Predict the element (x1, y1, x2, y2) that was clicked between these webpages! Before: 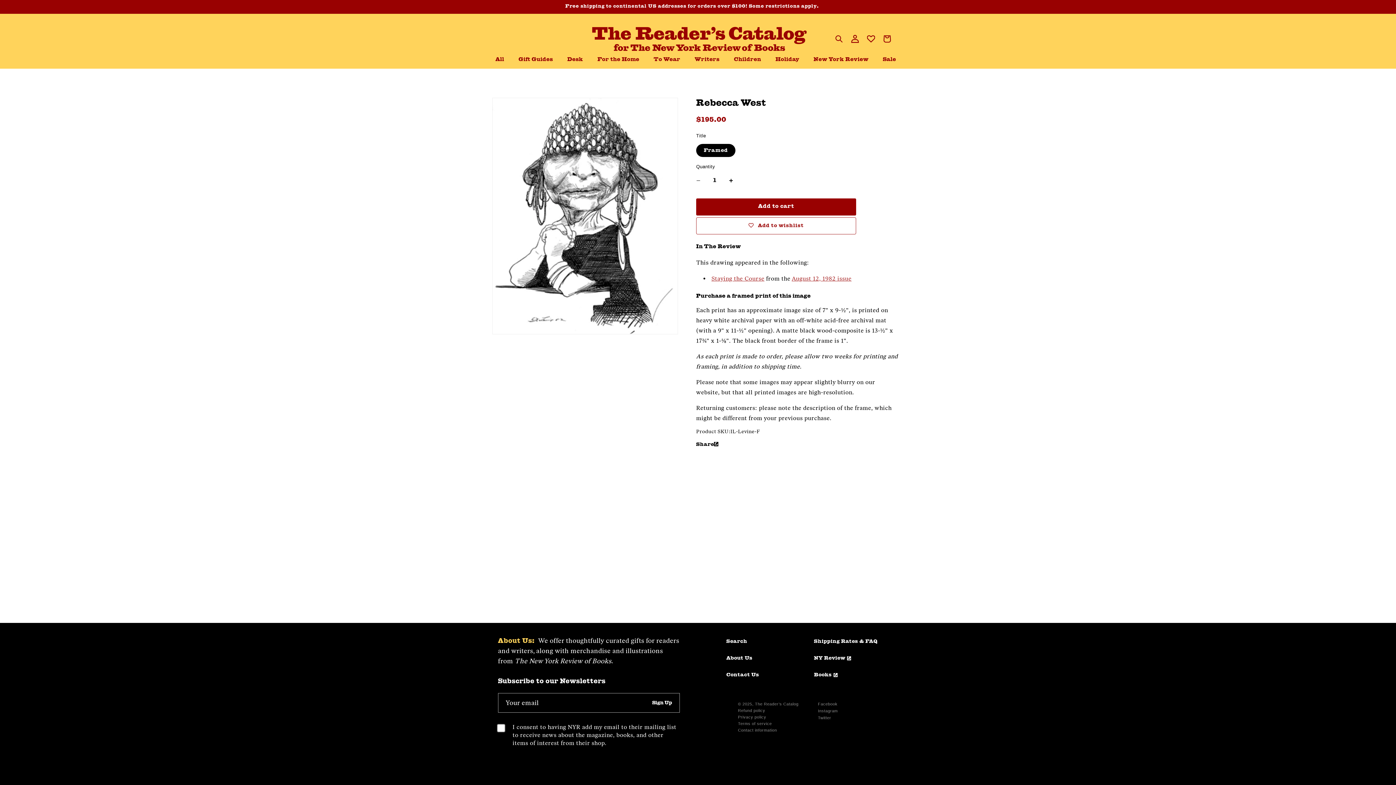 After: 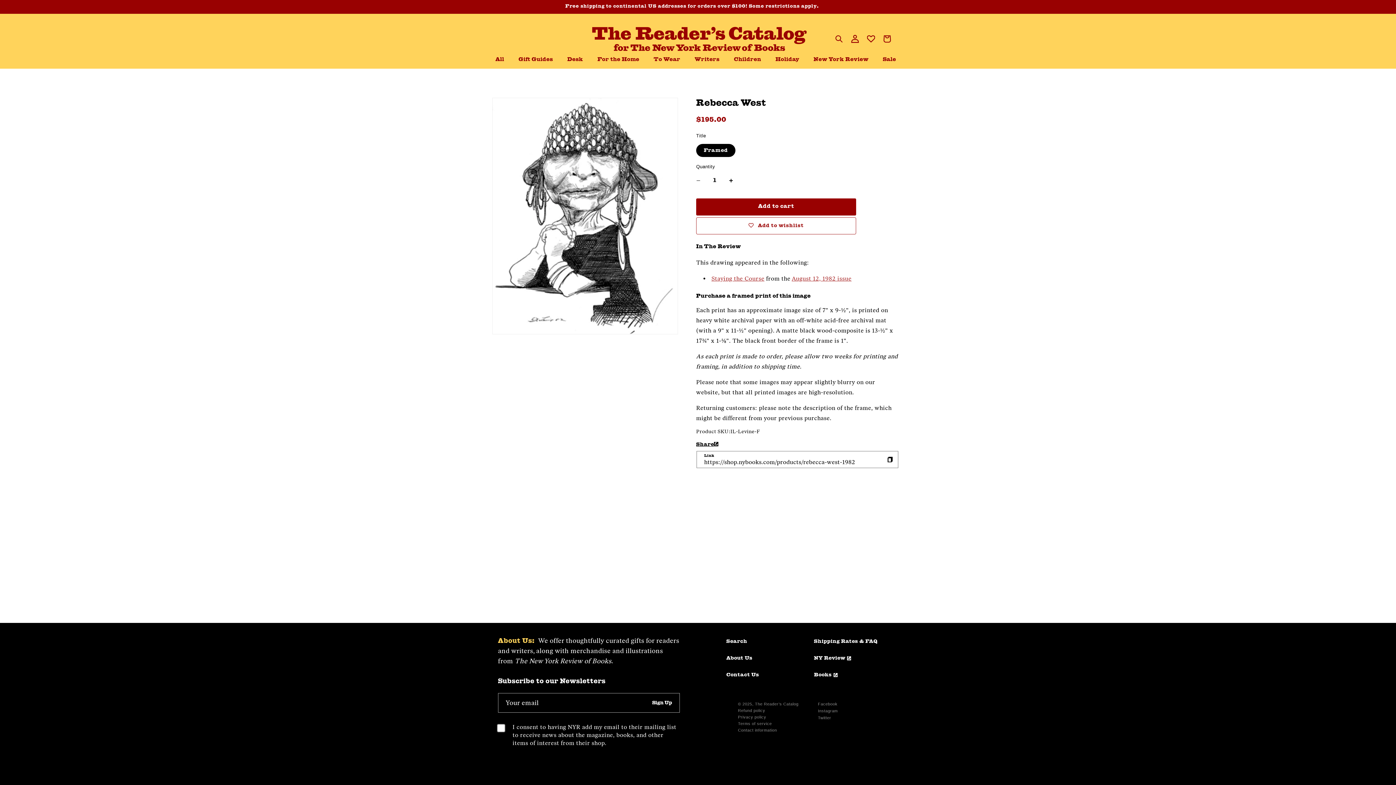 Action: label: Share bbox: (696, 440, 718, 449)